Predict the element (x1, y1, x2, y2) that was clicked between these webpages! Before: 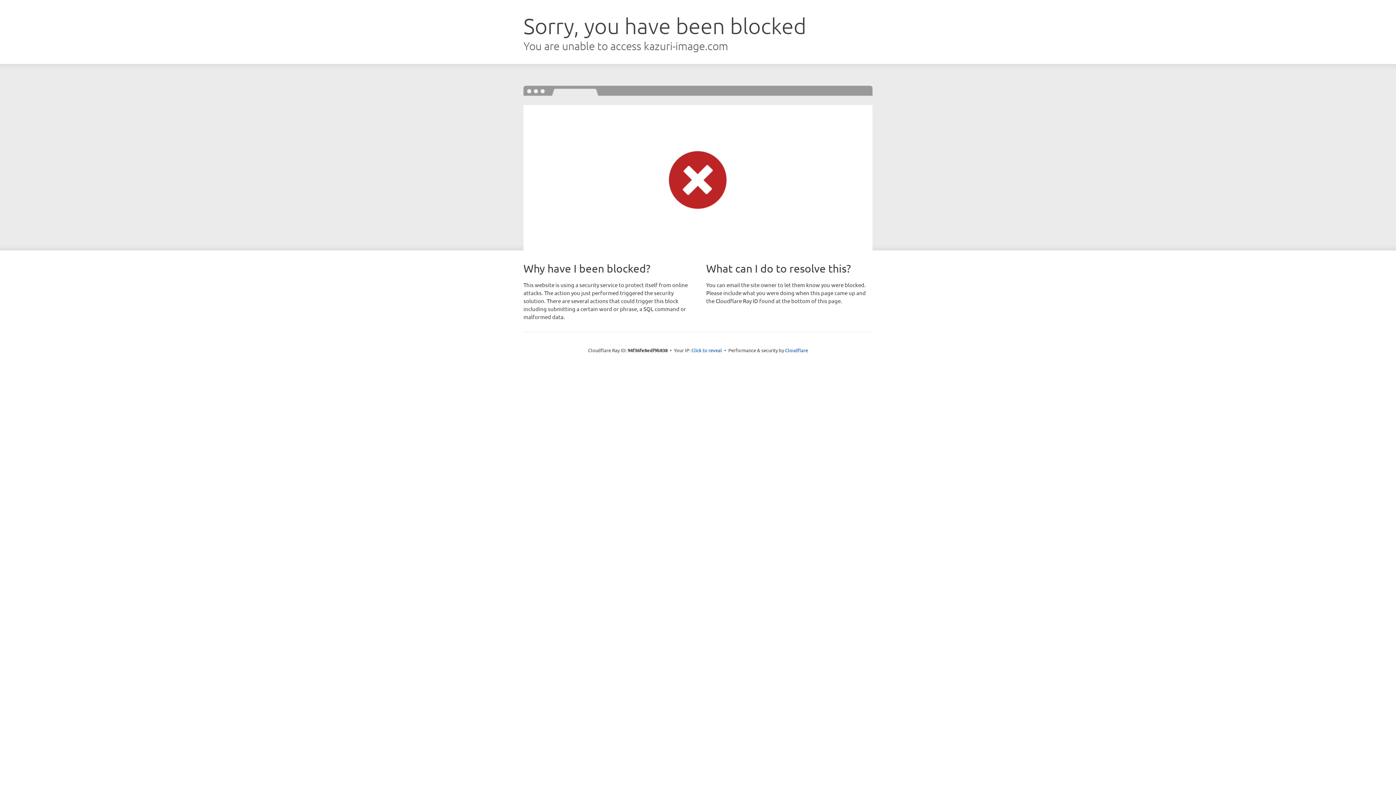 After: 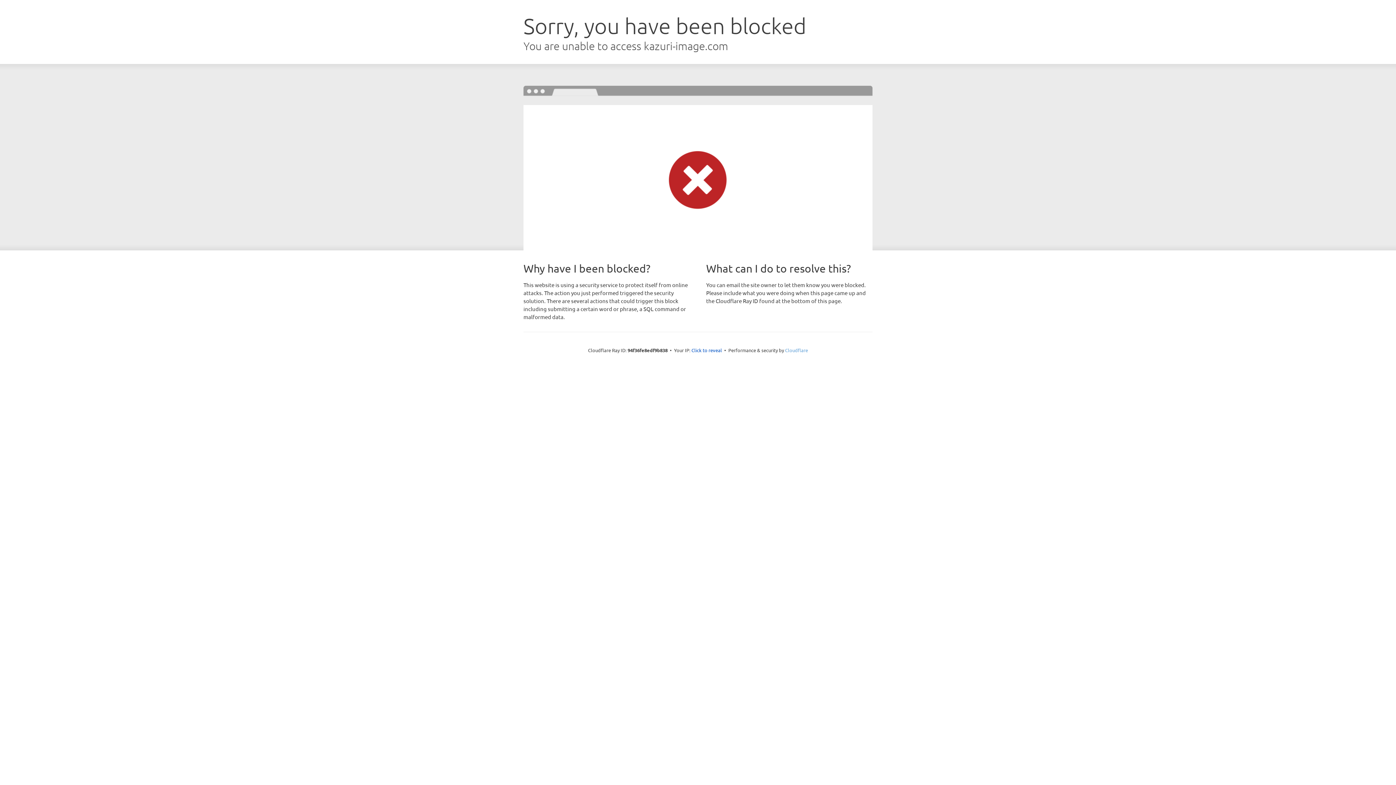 Action: bbox: (785, 347, 808, 353) label: Cloudflare